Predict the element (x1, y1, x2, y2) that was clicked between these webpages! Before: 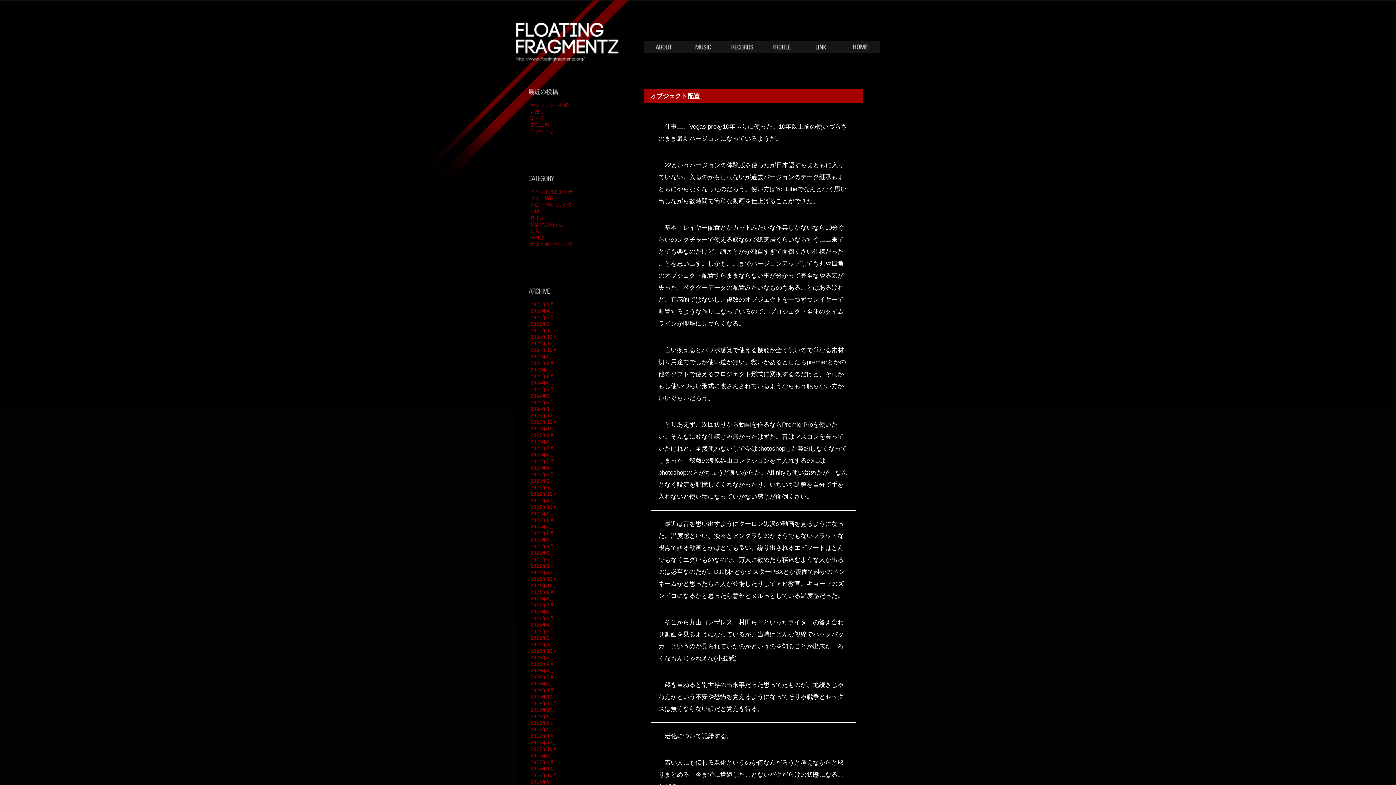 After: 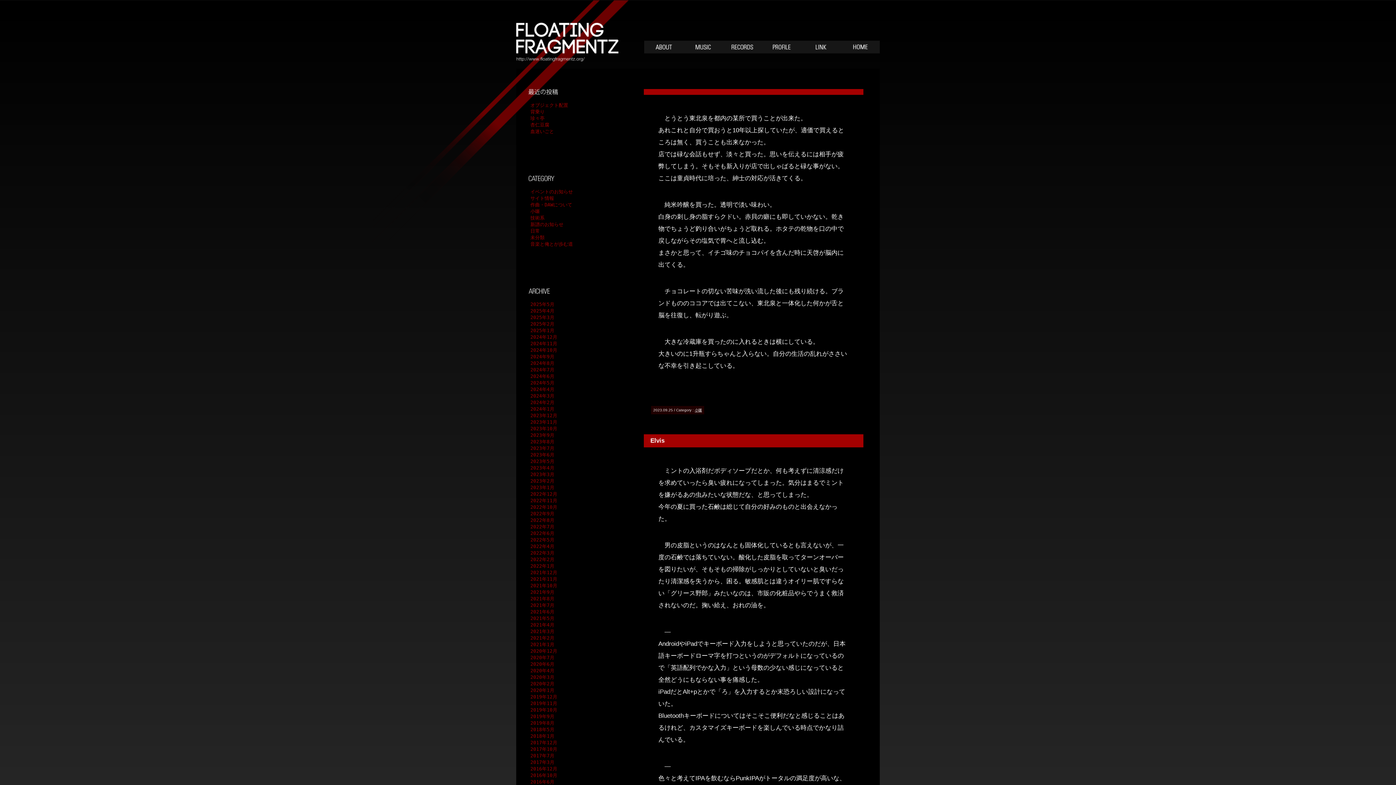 Action: bbox: (530, 432, 554, 438) label: 2023年9月